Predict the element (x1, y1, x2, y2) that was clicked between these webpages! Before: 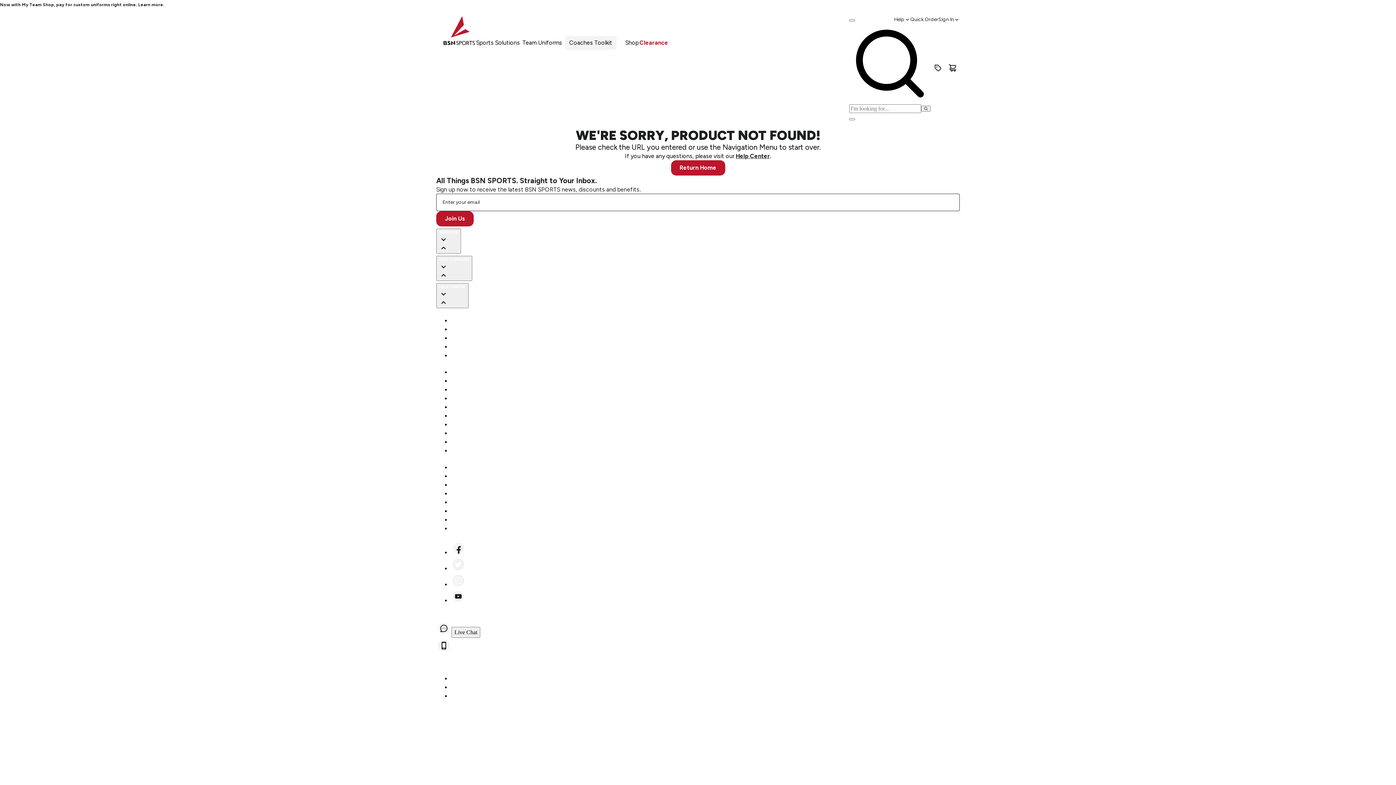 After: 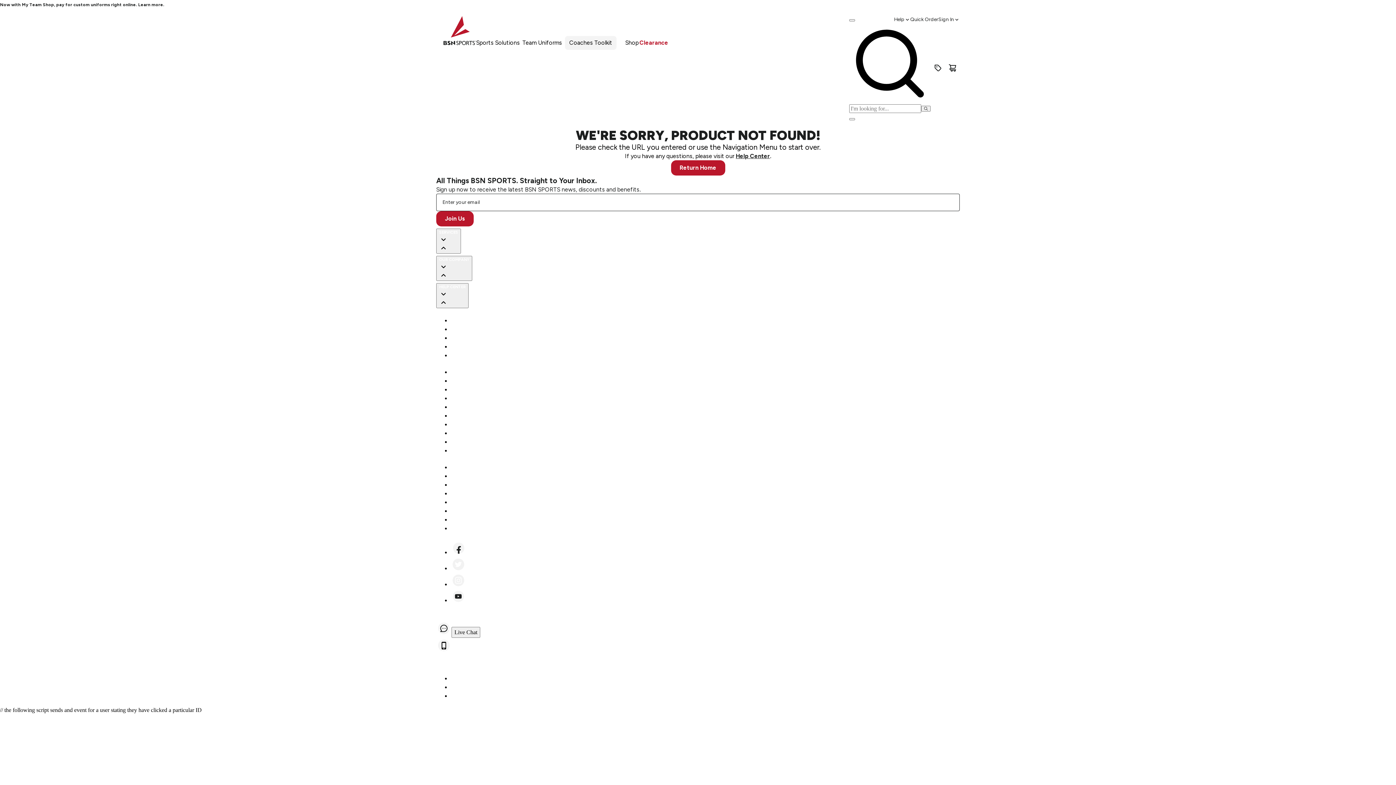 Action: bbox: (451, 645, 530, 653) label: Text or Call: 1-800-856-3488